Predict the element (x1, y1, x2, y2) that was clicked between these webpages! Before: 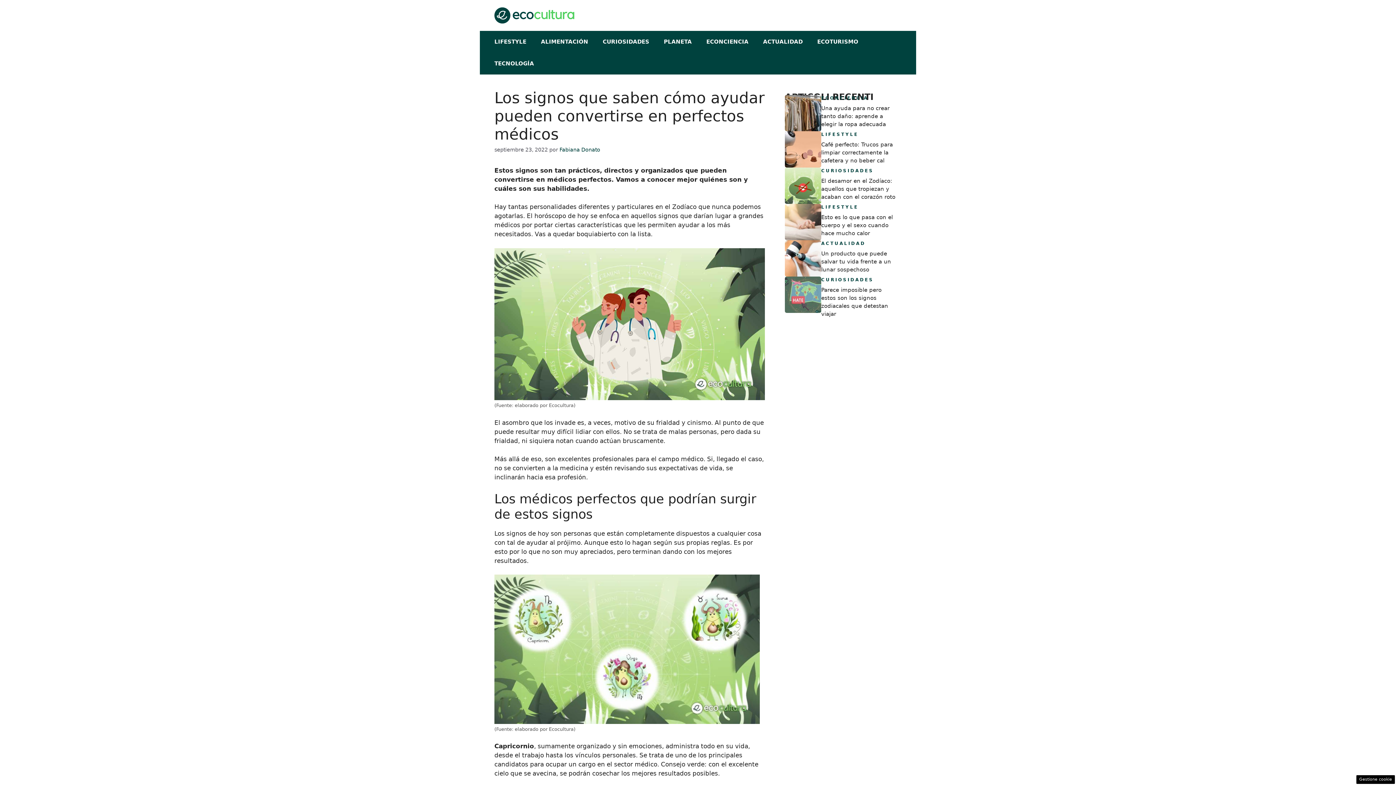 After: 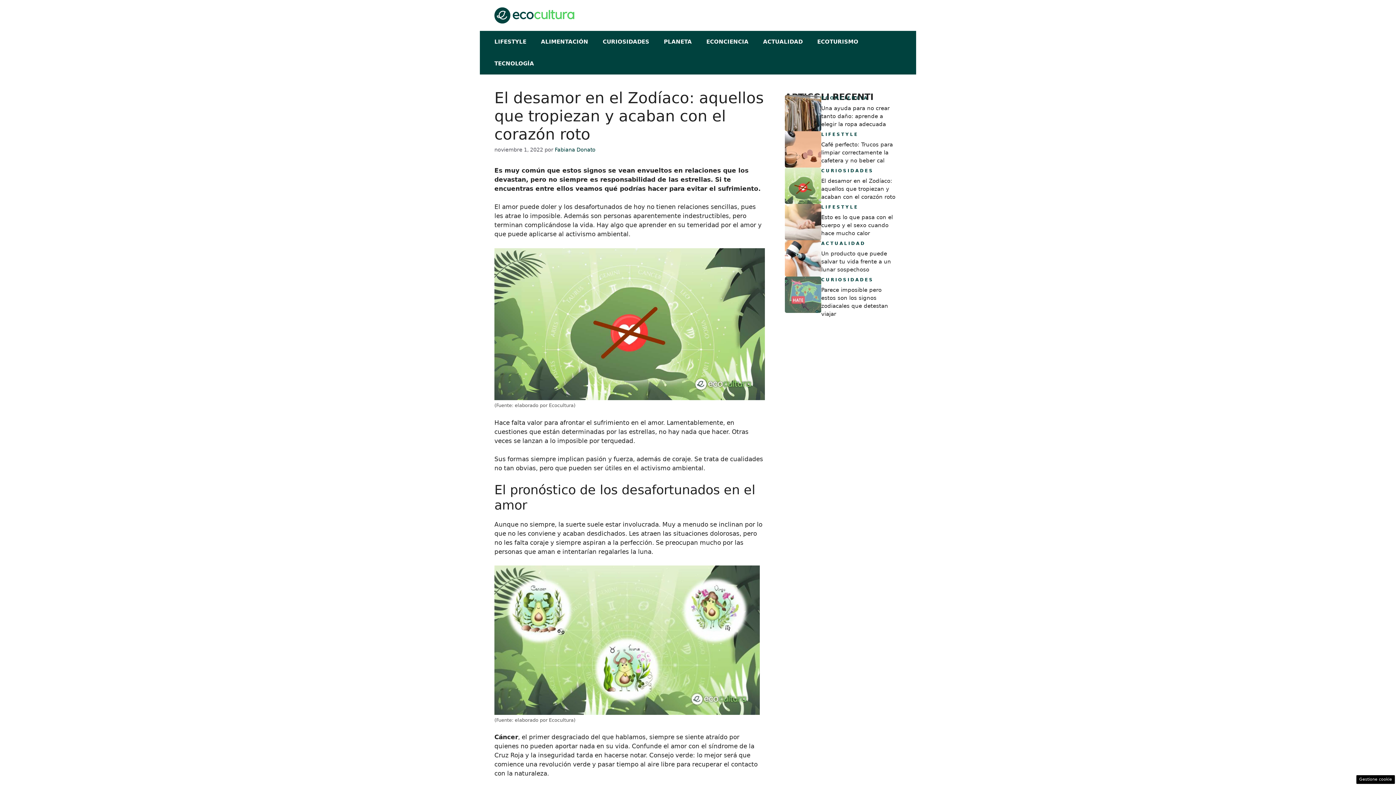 Action: bbox: (821, 177, 895, 200) label: El desamor en el Zodíaco: aquellos que tropiezan y acaban con el corazón roto